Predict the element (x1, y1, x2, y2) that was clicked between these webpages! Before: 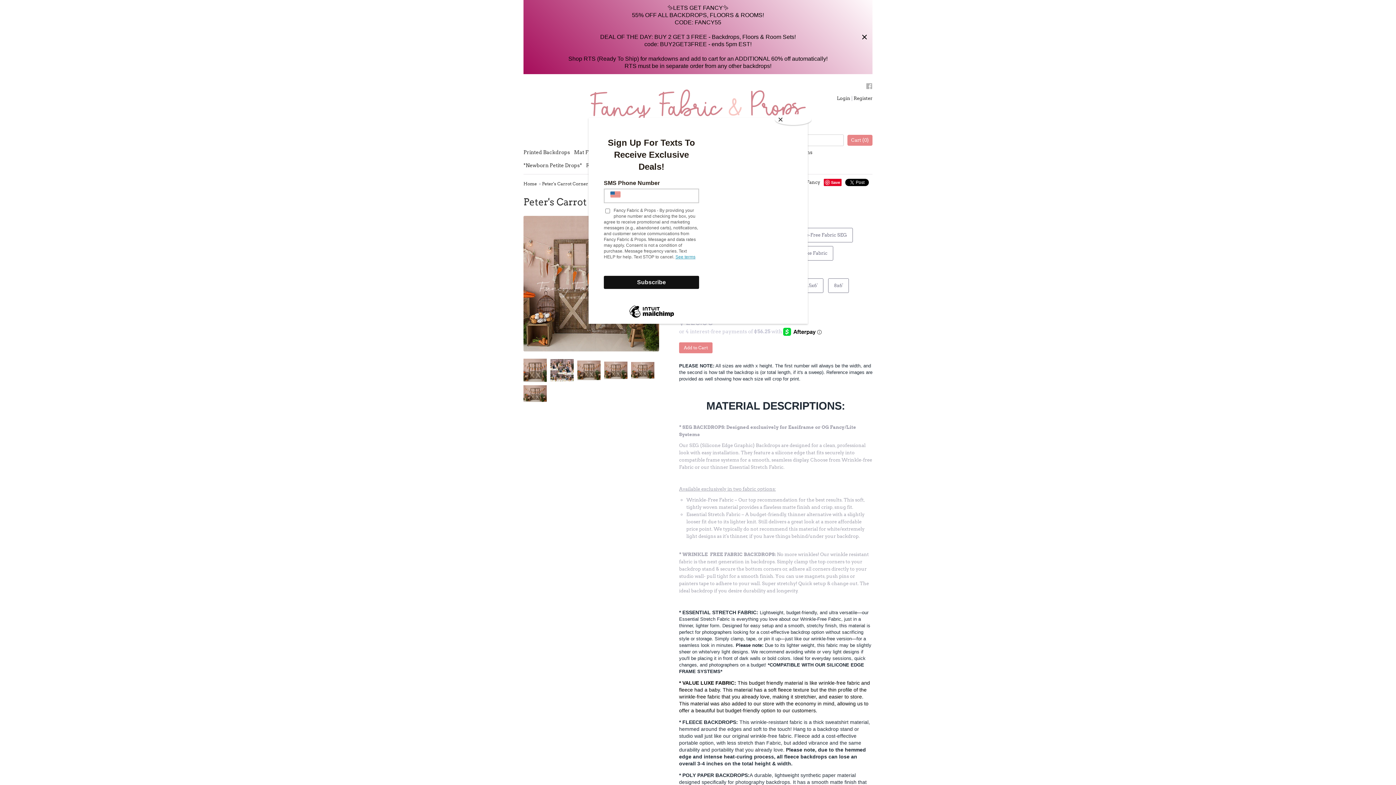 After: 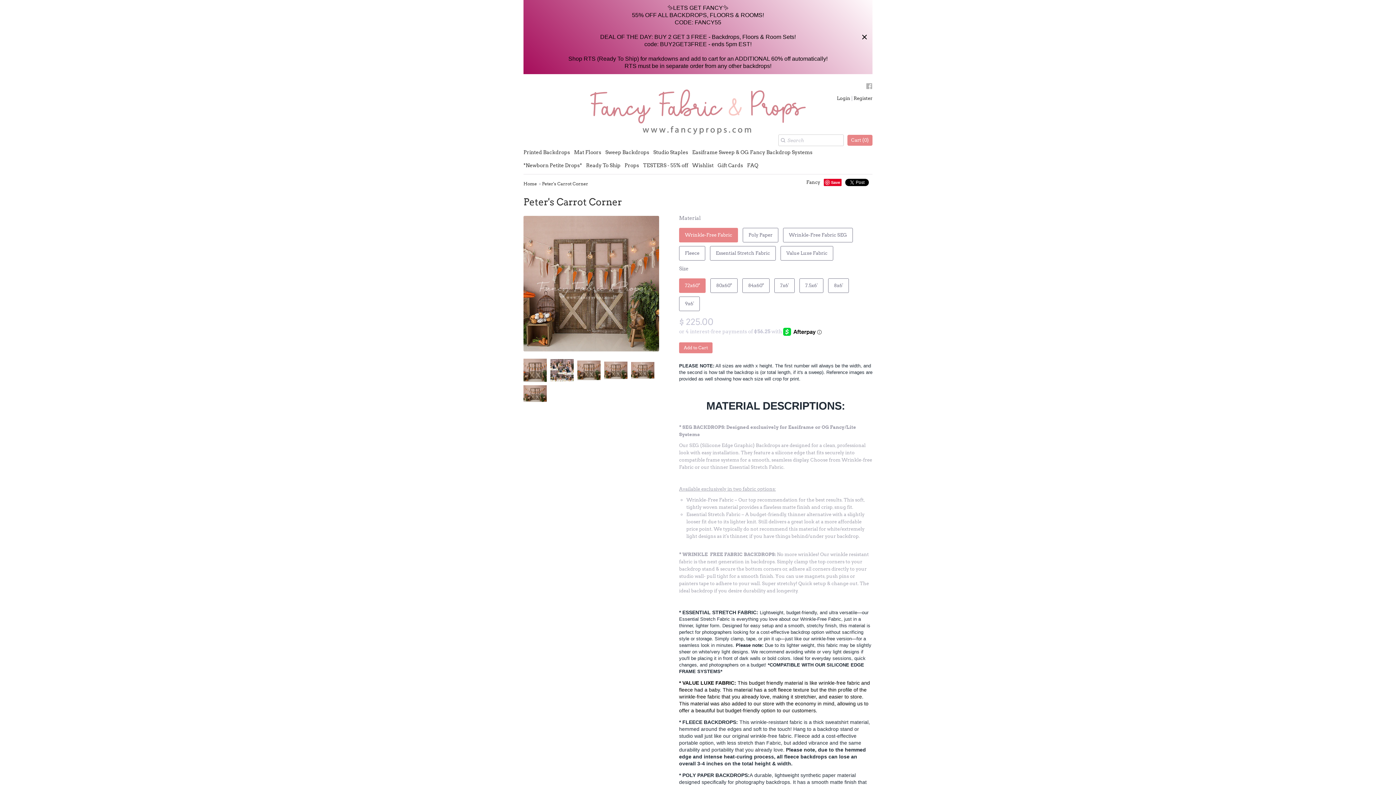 Action: label: Close bbox: (775, 114, 811, 125)